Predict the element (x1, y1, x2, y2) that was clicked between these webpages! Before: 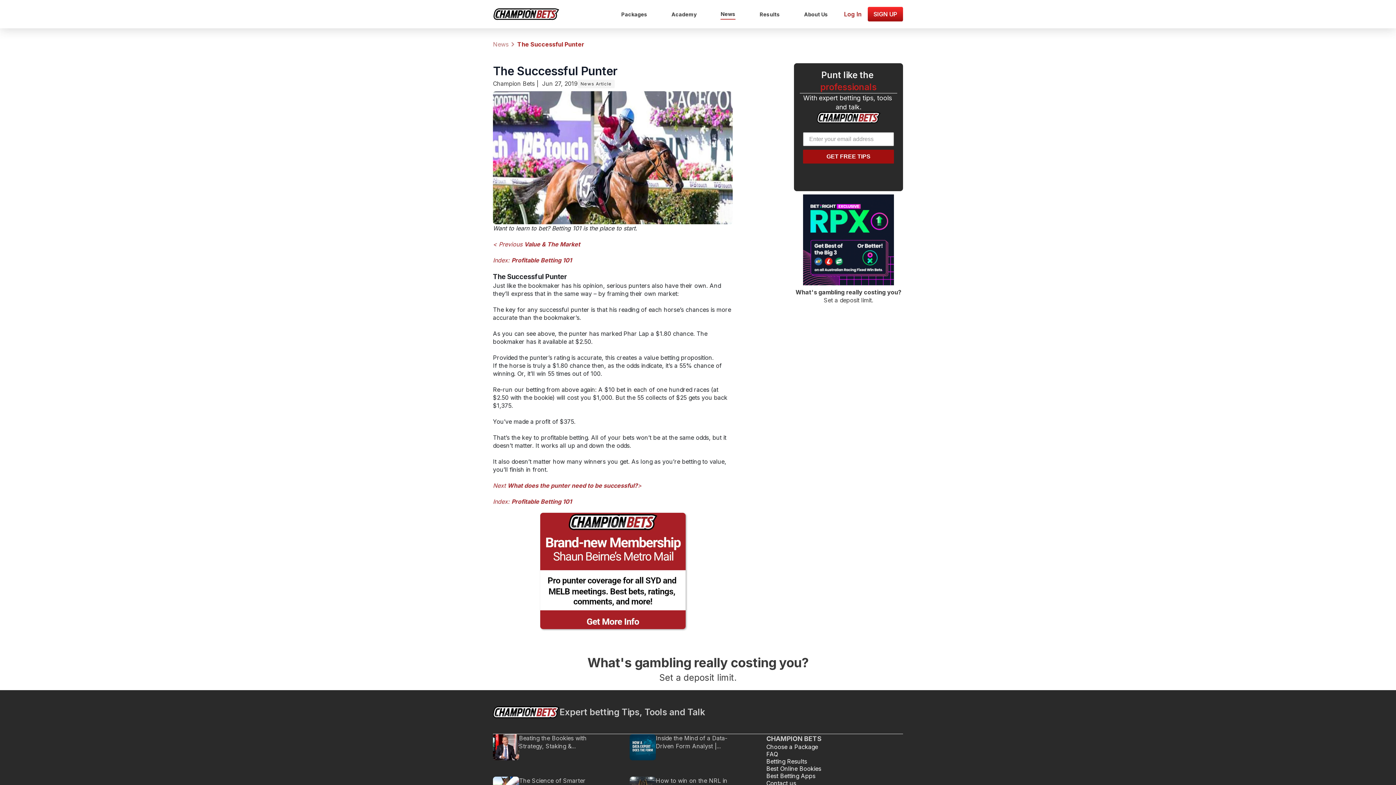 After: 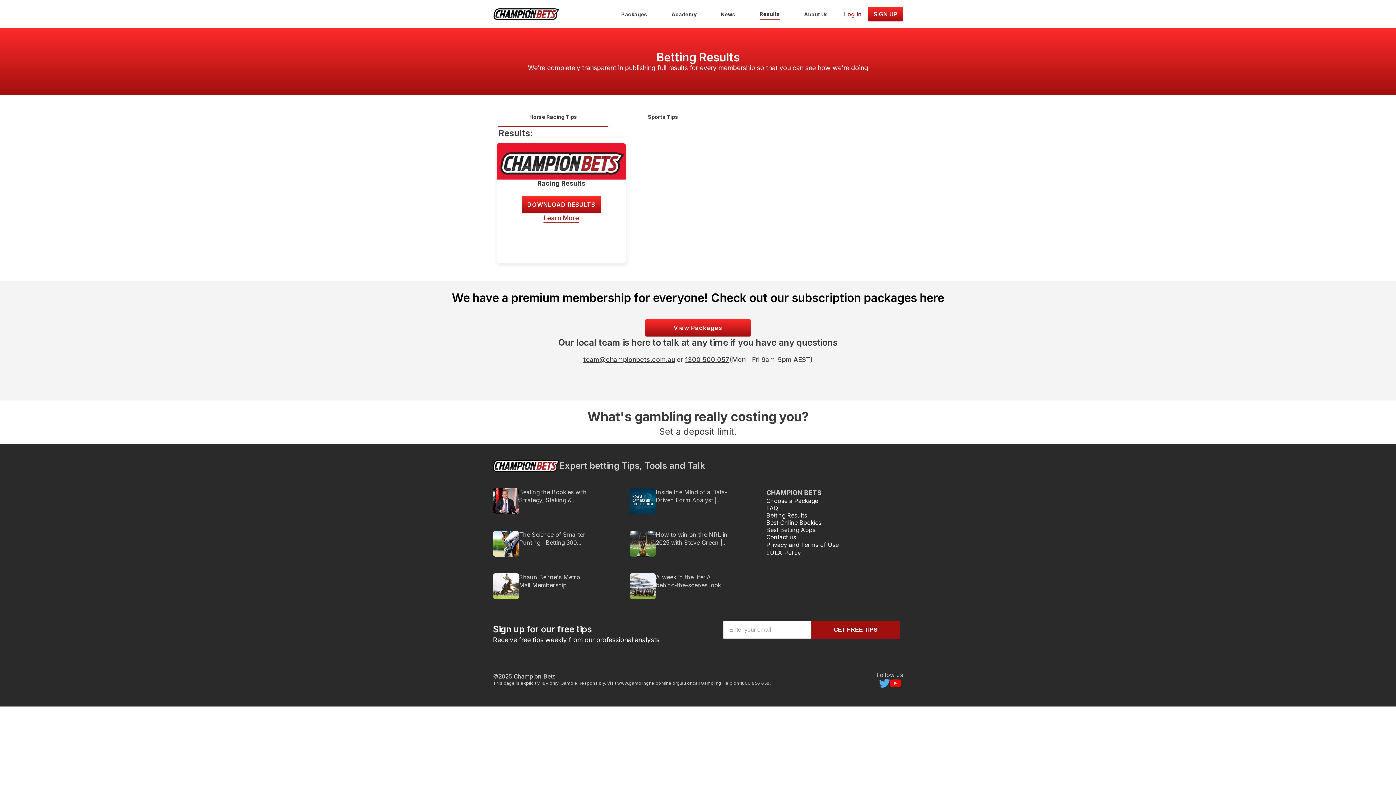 Action: bbox: (766, 758, 807, 765) label: Betting Results